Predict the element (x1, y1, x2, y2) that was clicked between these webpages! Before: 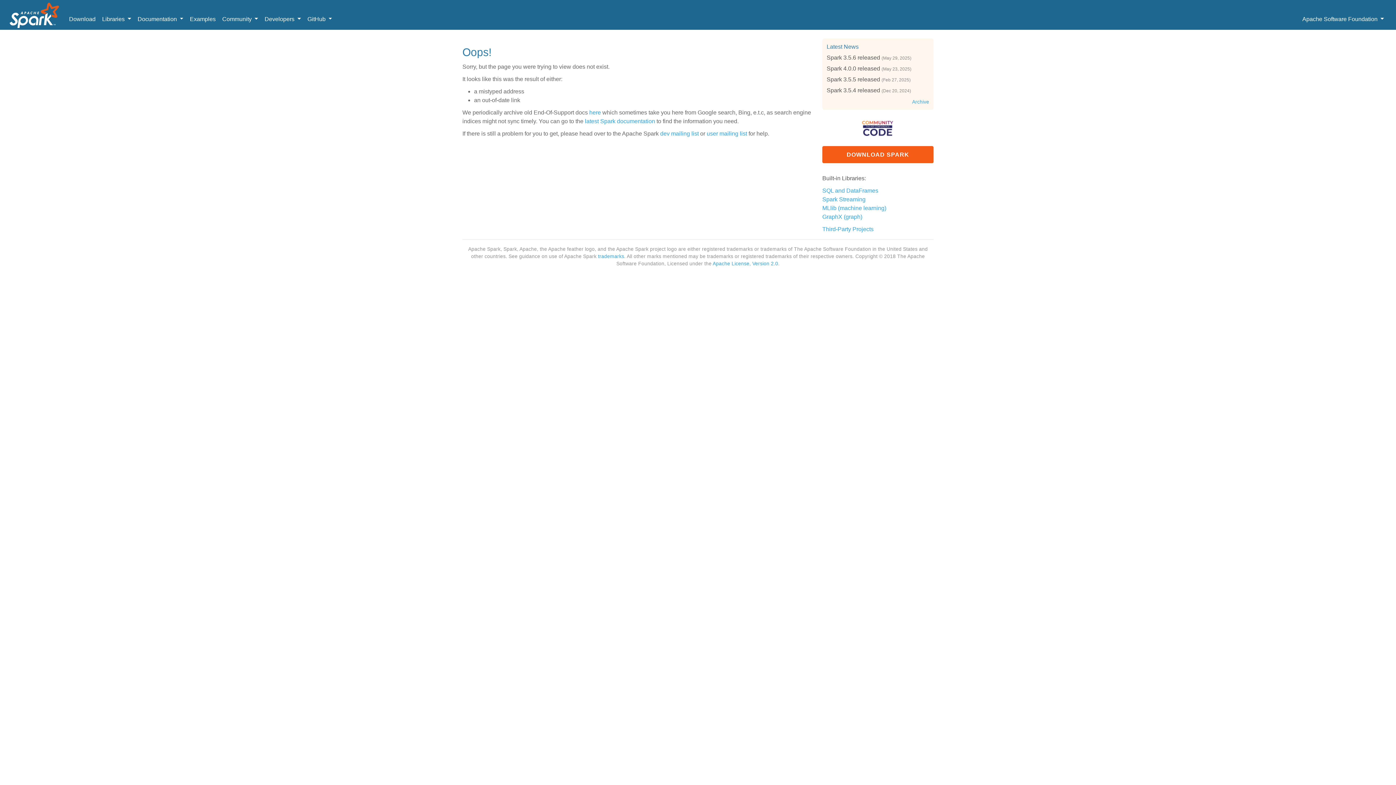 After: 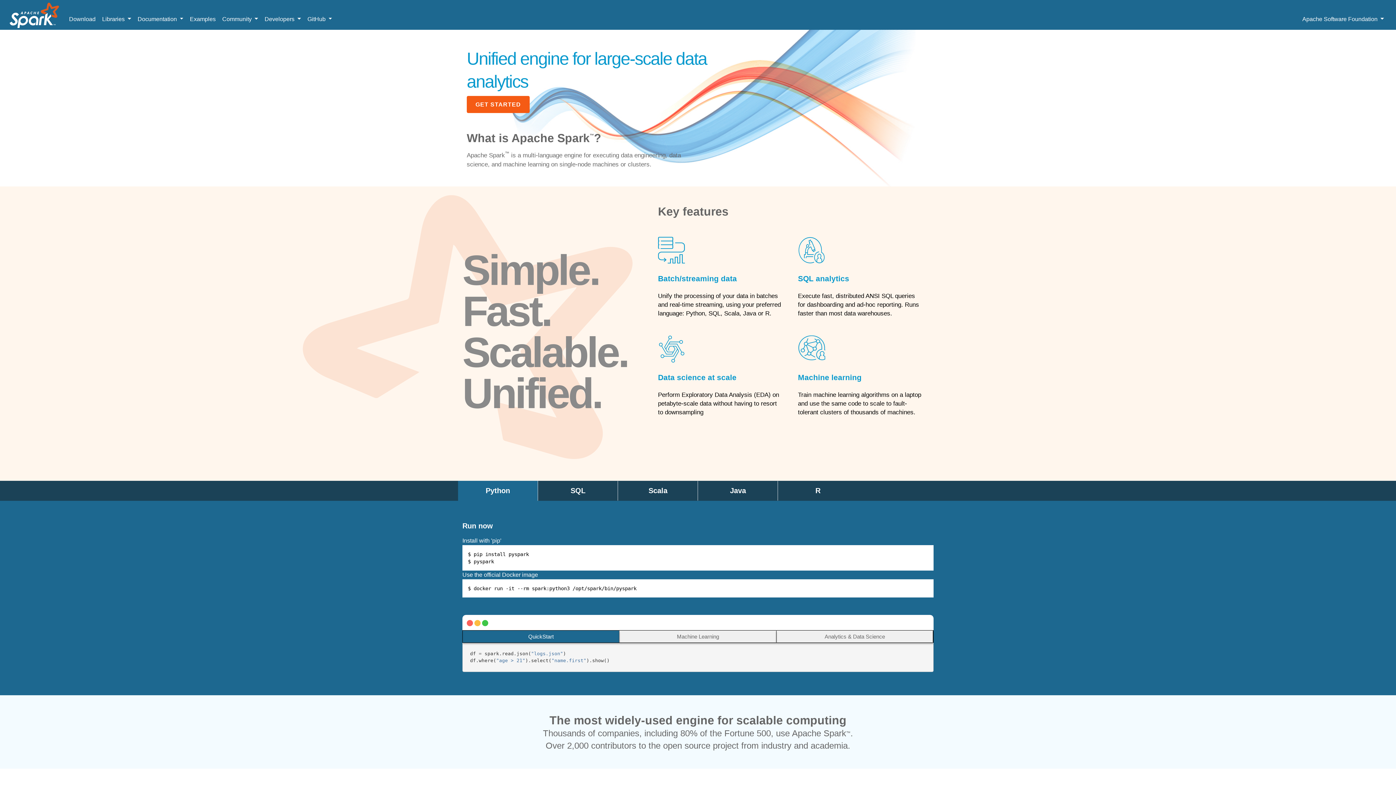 Action: bbox: (8, 0, 60, 29)